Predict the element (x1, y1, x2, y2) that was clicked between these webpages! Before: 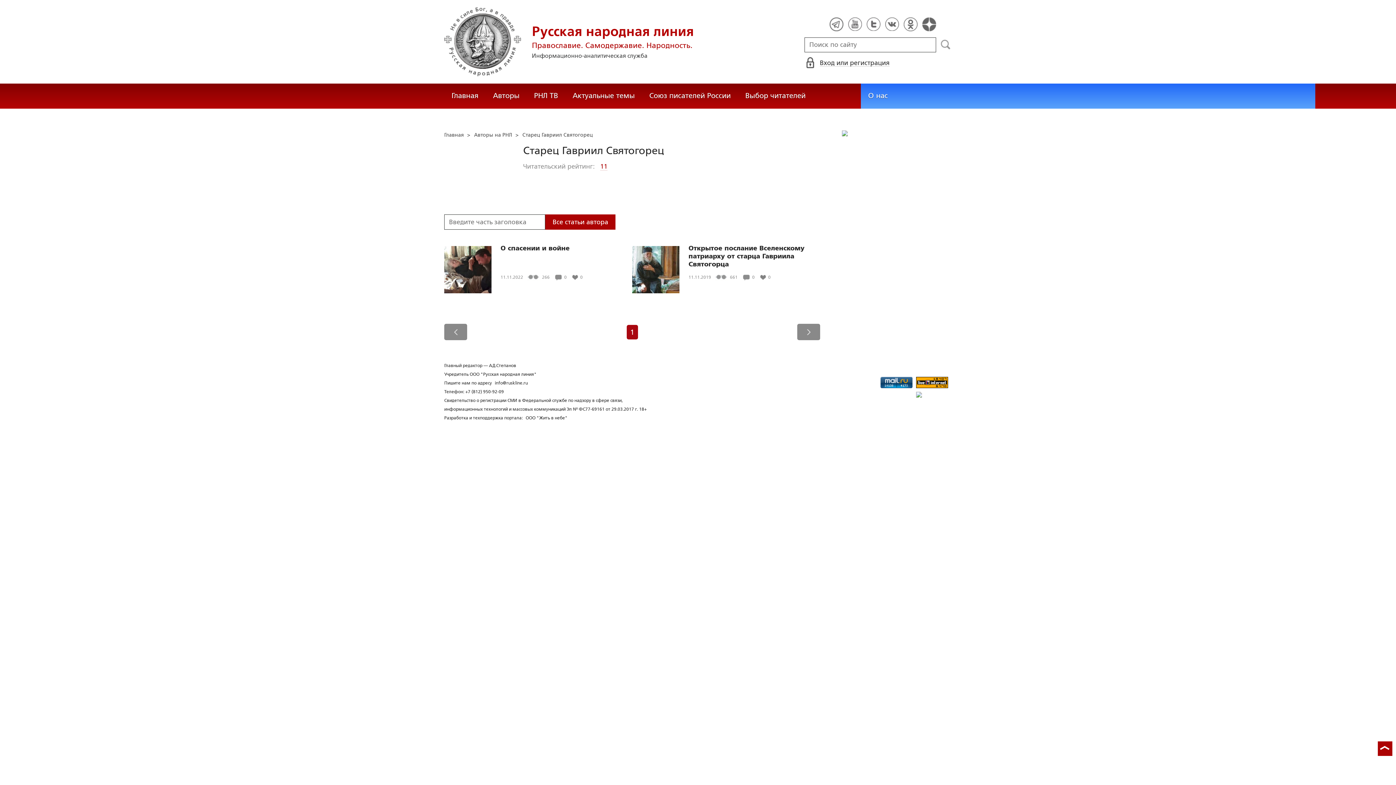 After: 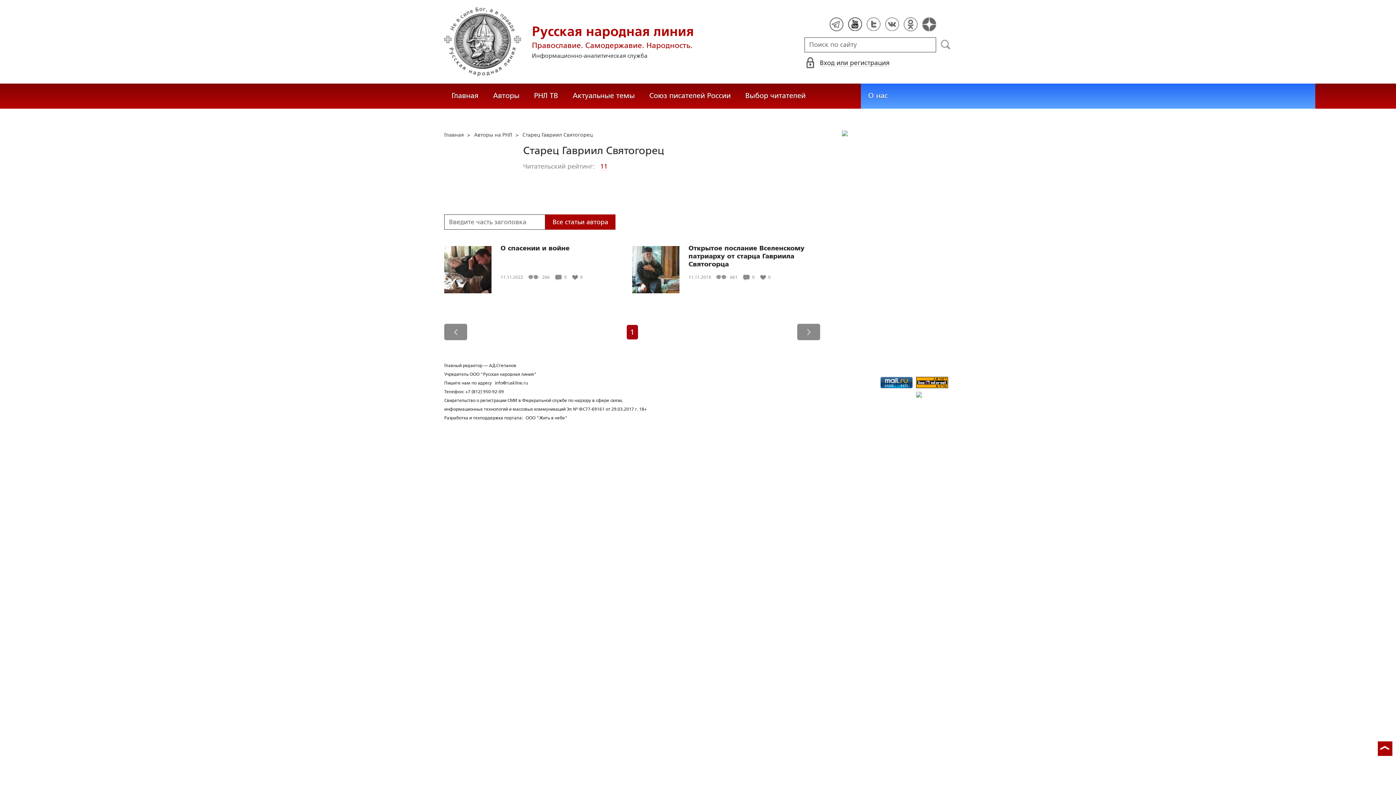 Action: bbox: (848, 17, 862, 31)